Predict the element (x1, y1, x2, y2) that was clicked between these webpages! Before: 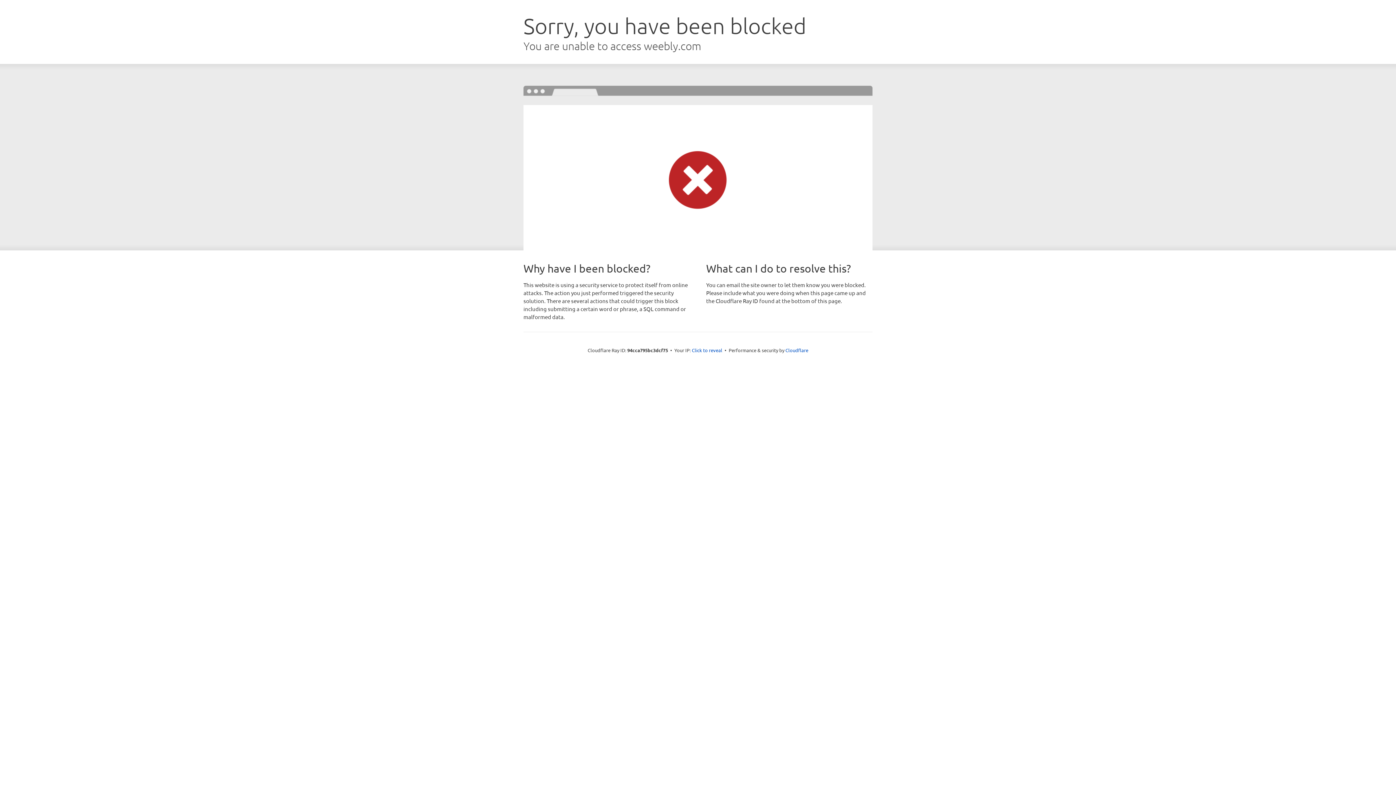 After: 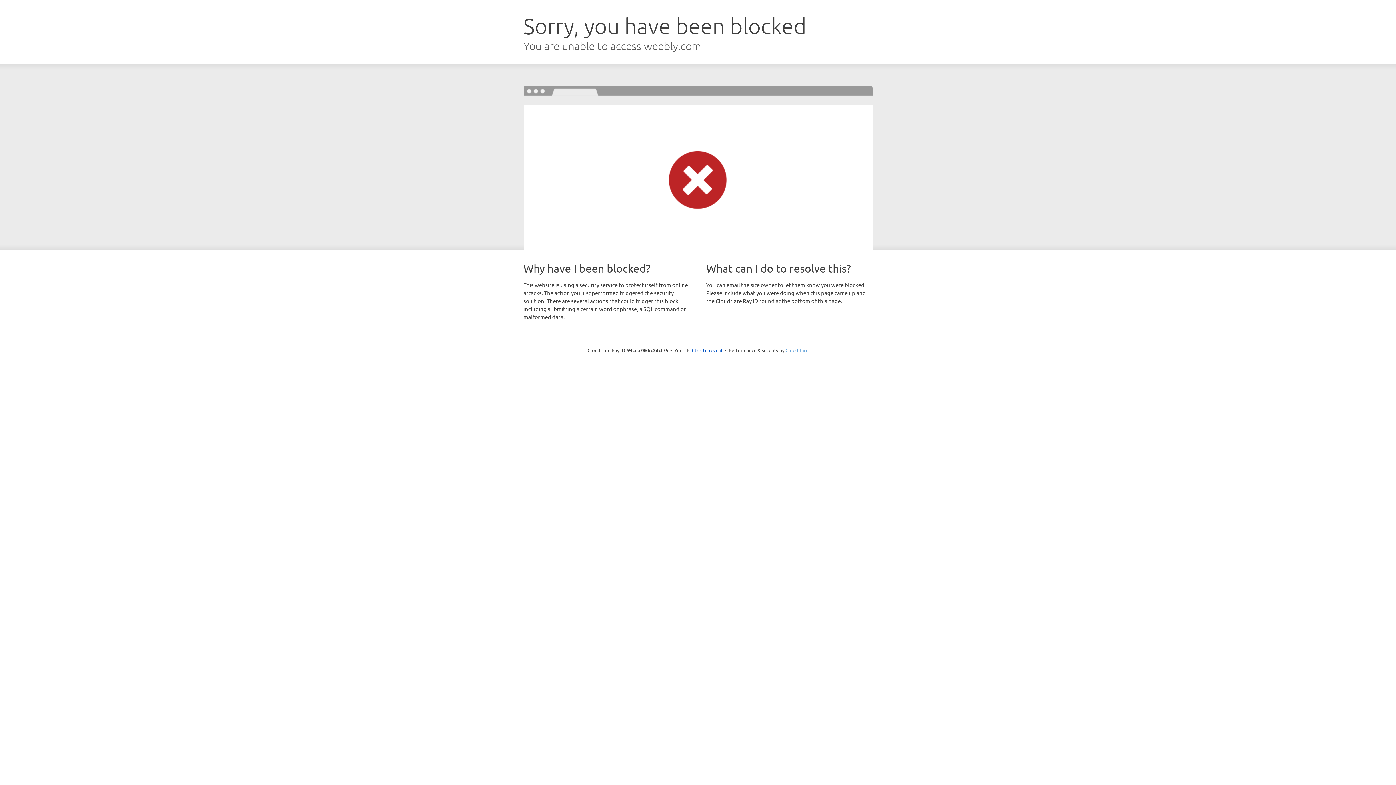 Action: label: Cloudflare bbox: (785, 347, 808, 353)